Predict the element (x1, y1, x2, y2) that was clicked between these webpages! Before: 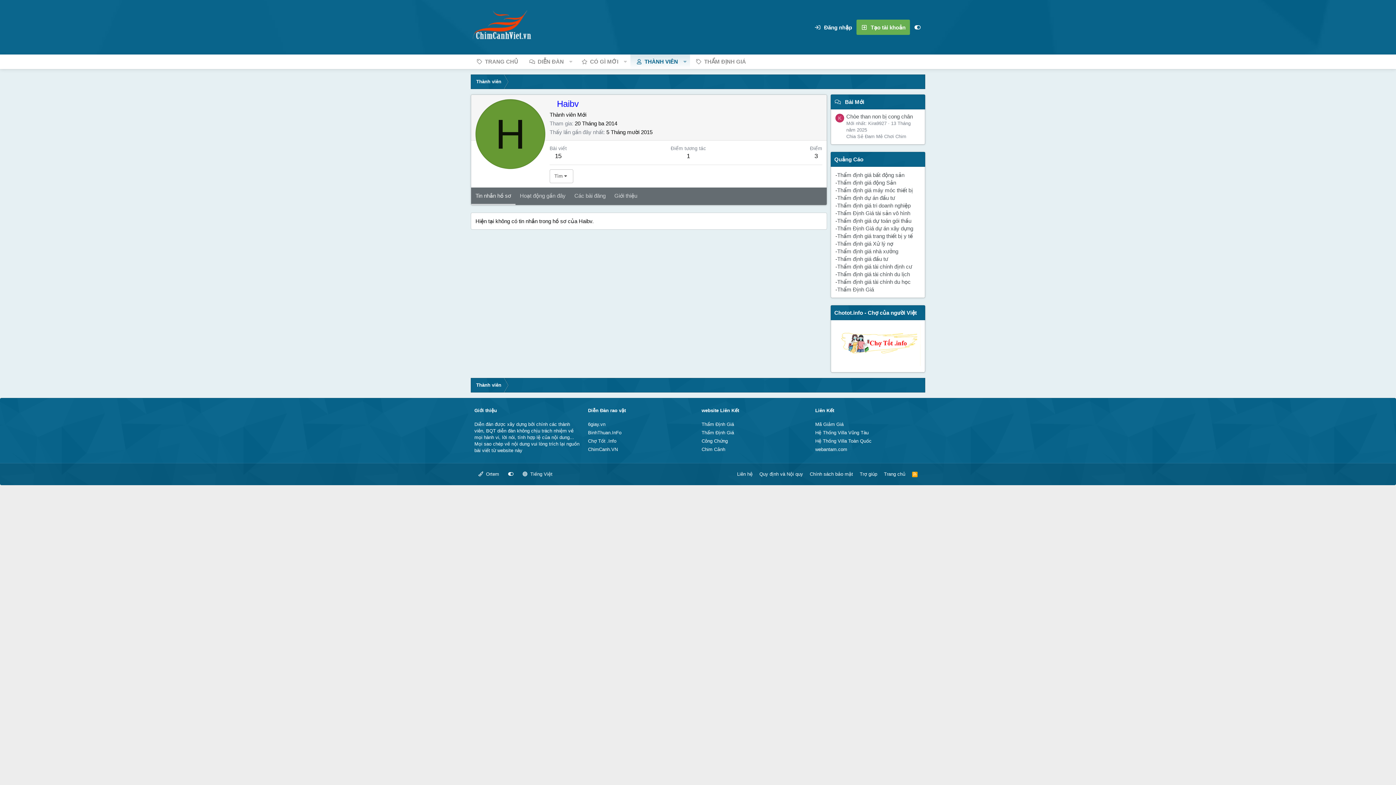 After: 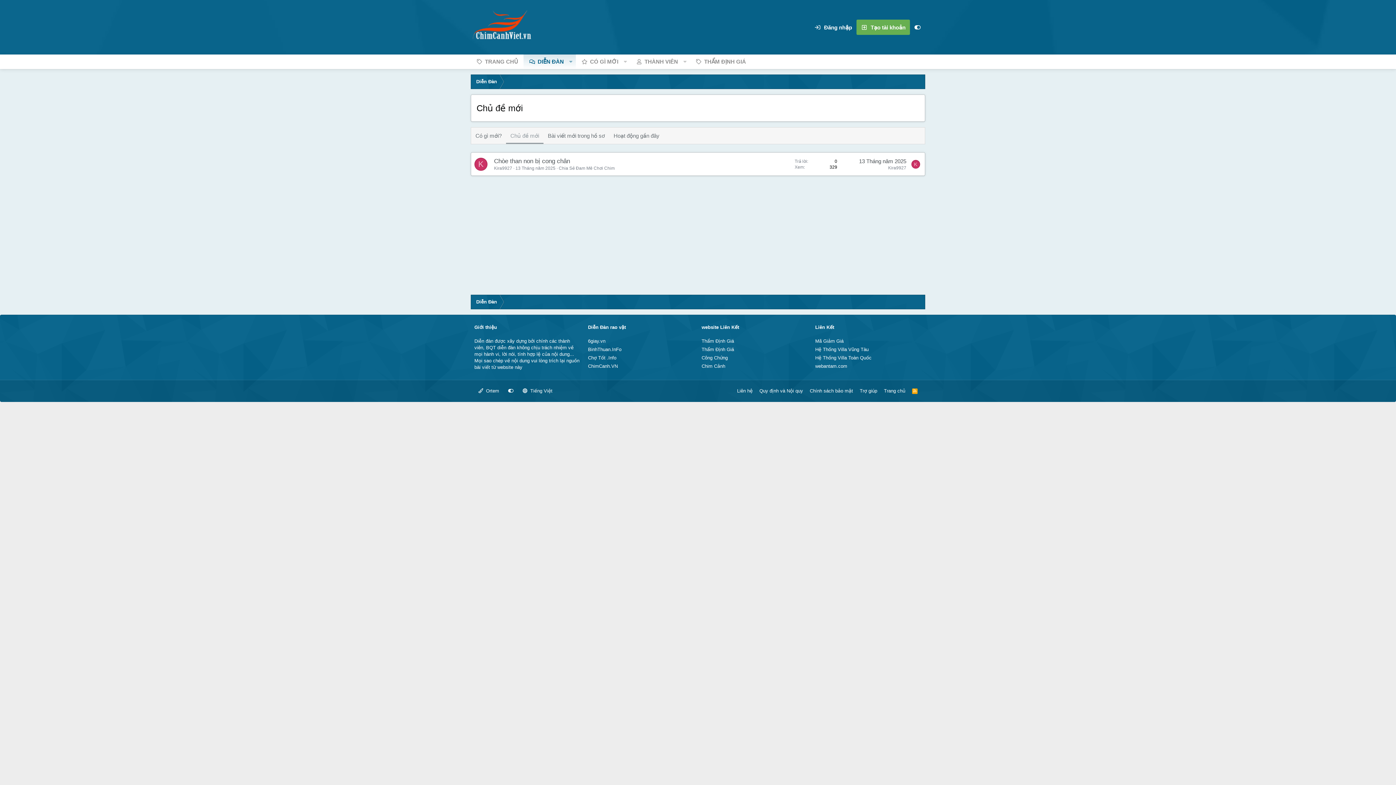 Action: bbox: (845, 98, 864, 105) label: Bài Mới